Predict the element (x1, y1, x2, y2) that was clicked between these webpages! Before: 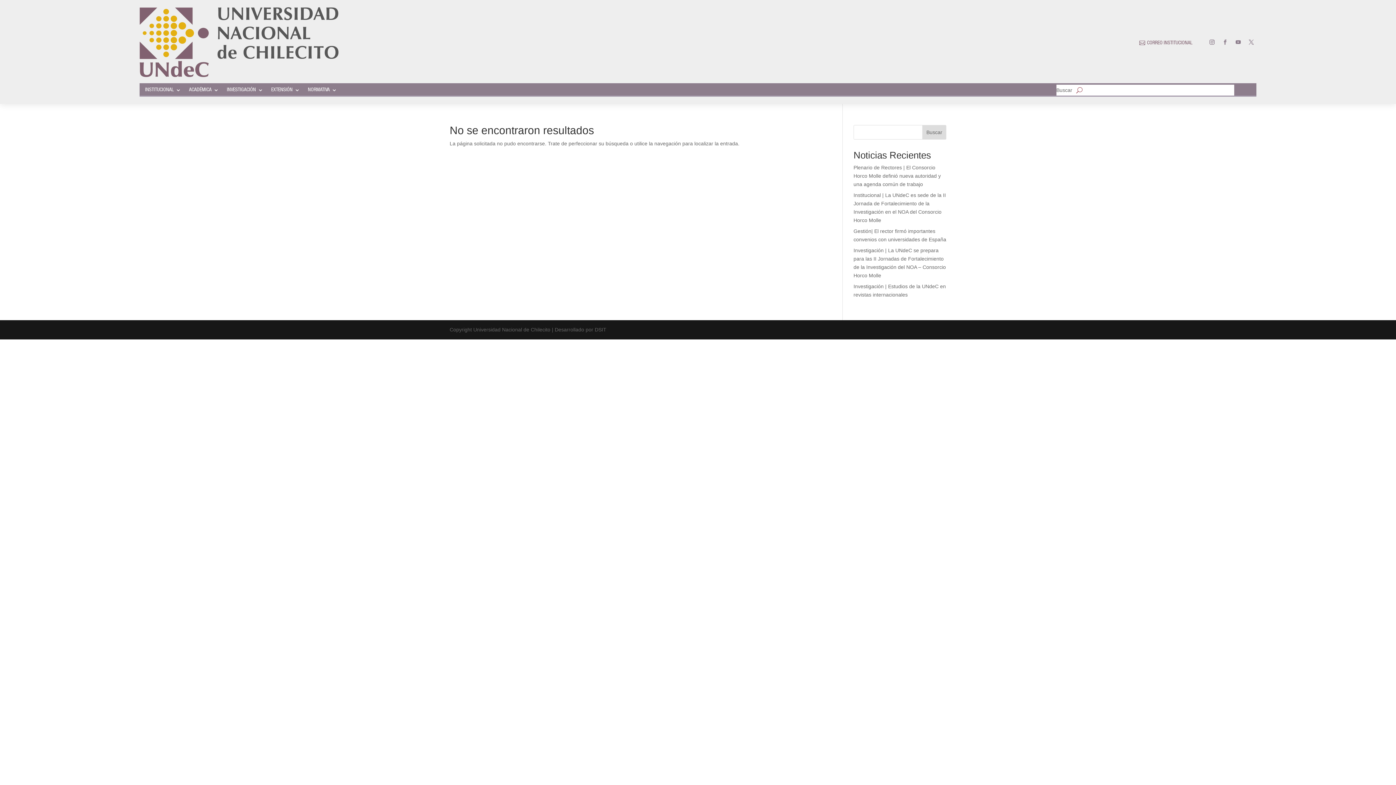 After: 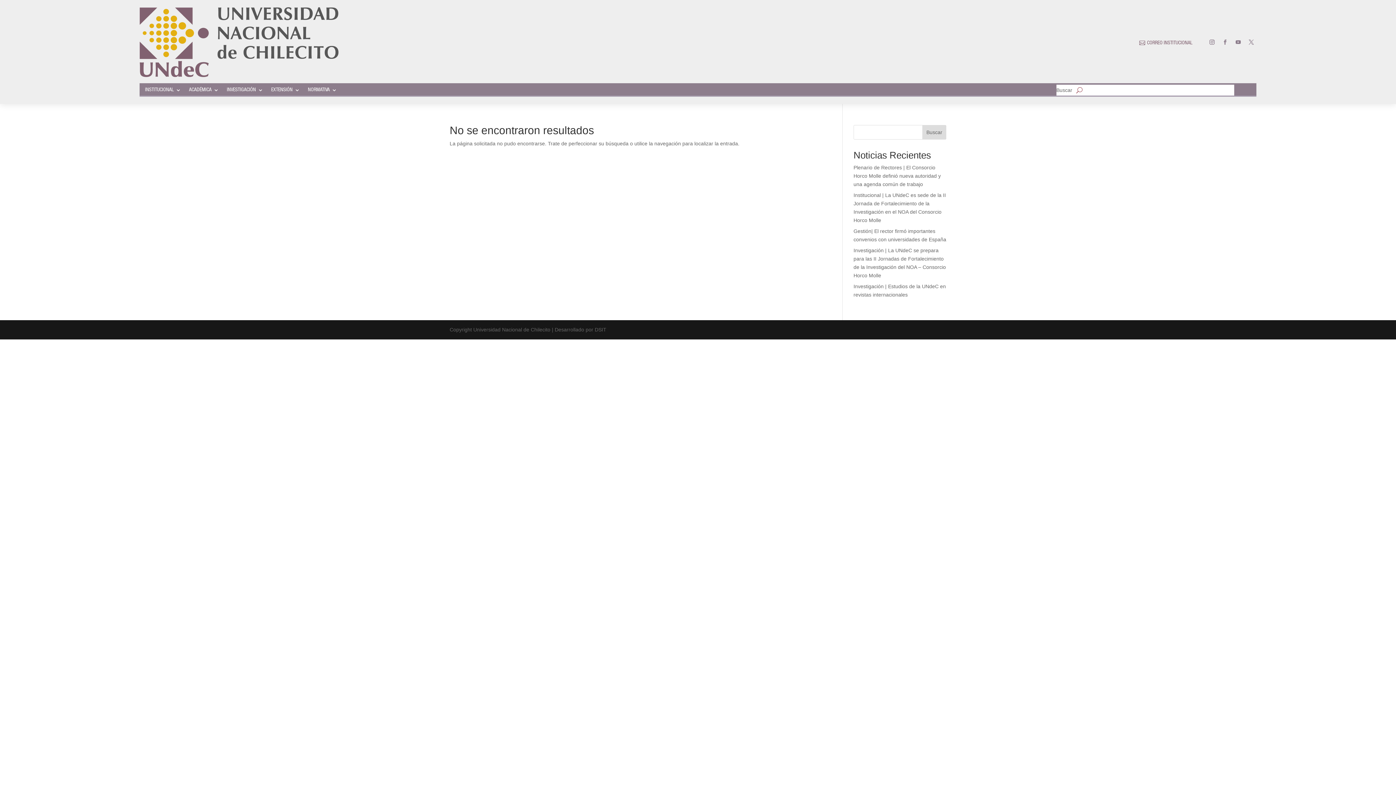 Action: bbox: (922, 125, 946, 139) label: Buscar